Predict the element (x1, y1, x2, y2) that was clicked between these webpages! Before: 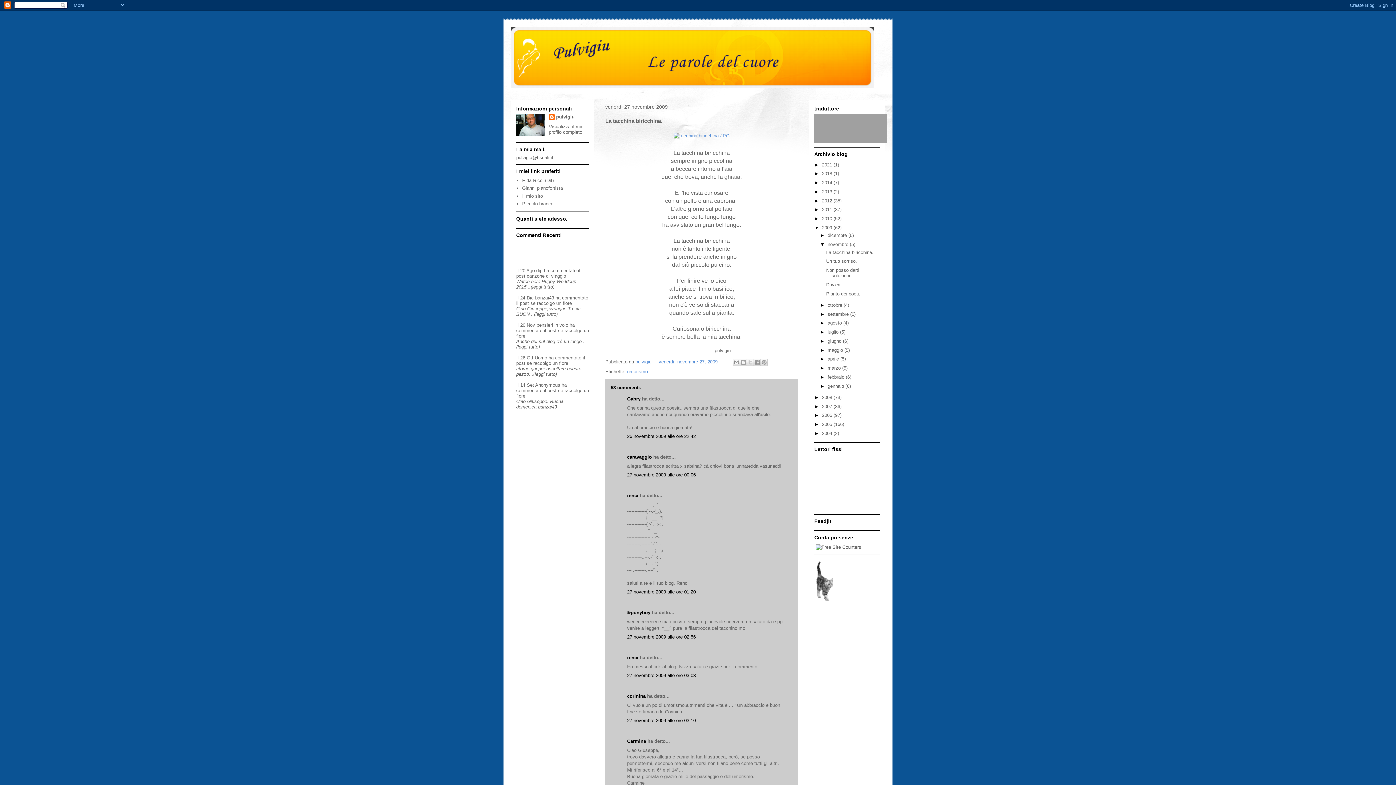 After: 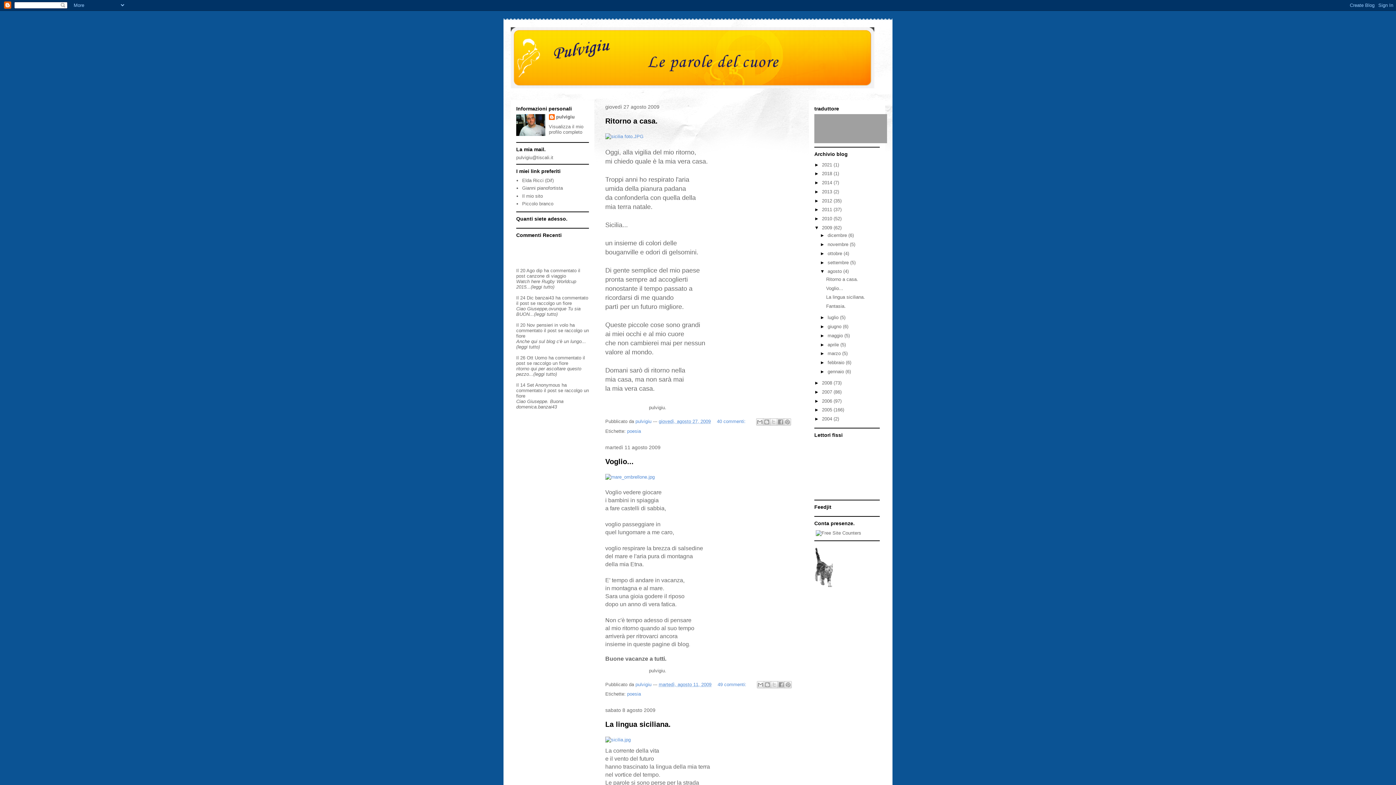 Action: bbox: (827, 320, 843, 325) label: agosto 